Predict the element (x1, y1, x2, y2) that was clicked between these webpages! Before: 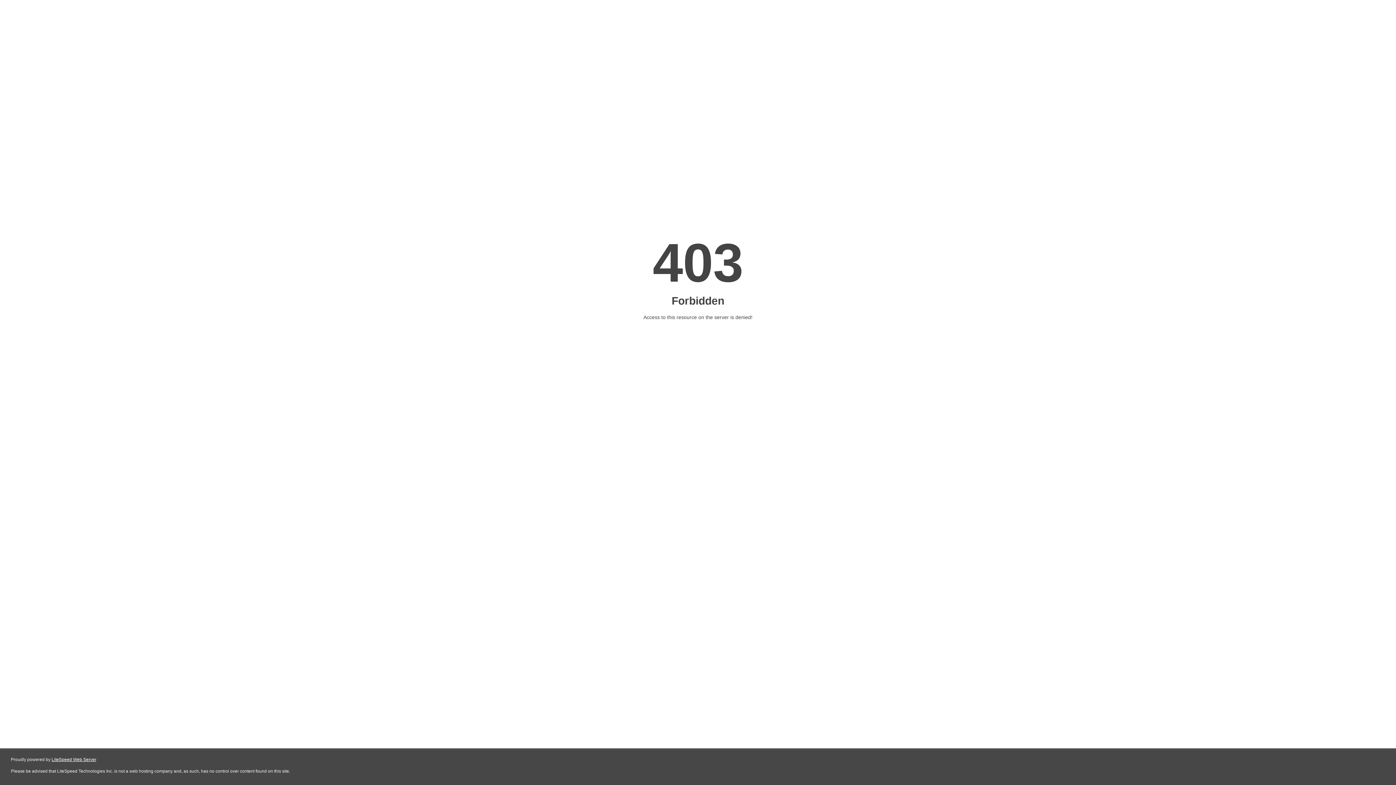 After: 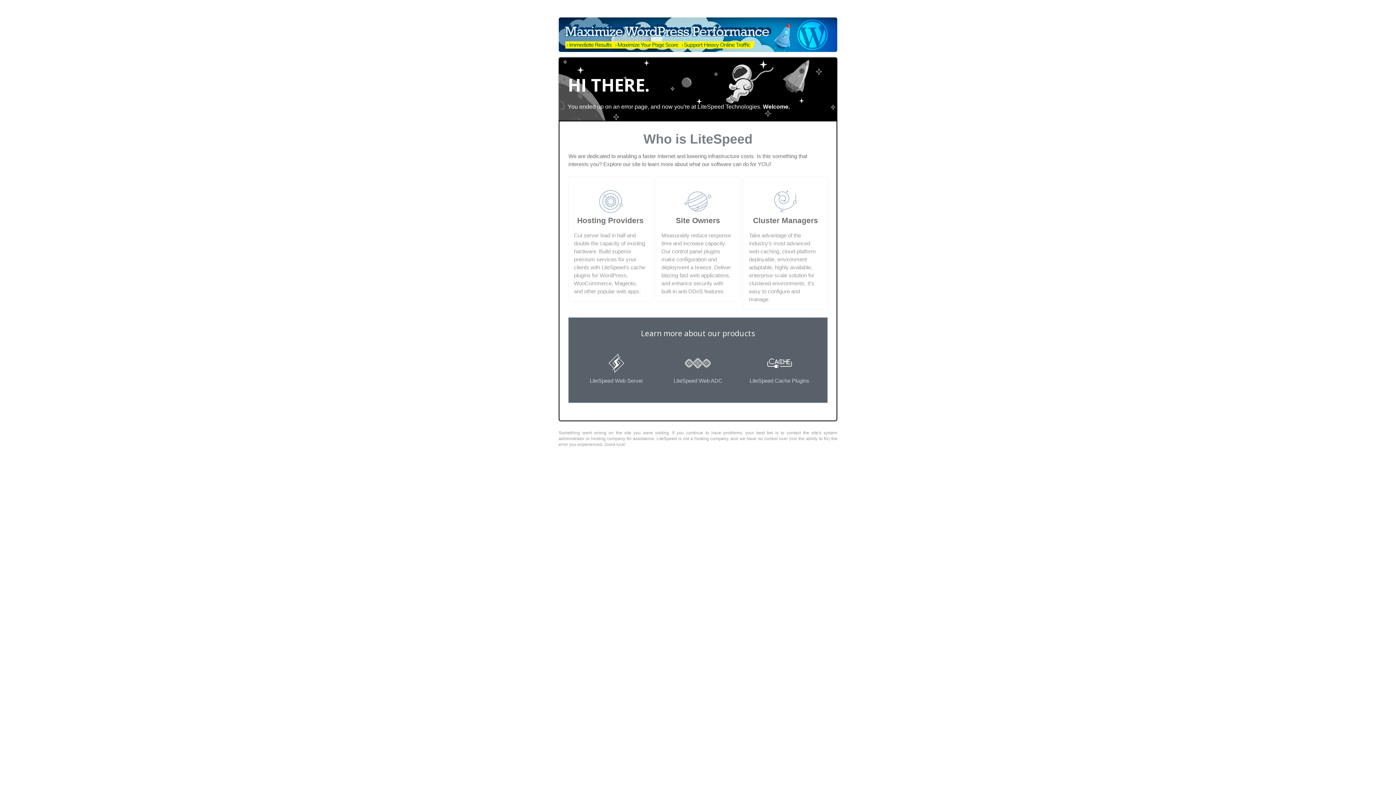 Action: bbox: (51, 757, 96, 762) label: LiteSpeed Web Server